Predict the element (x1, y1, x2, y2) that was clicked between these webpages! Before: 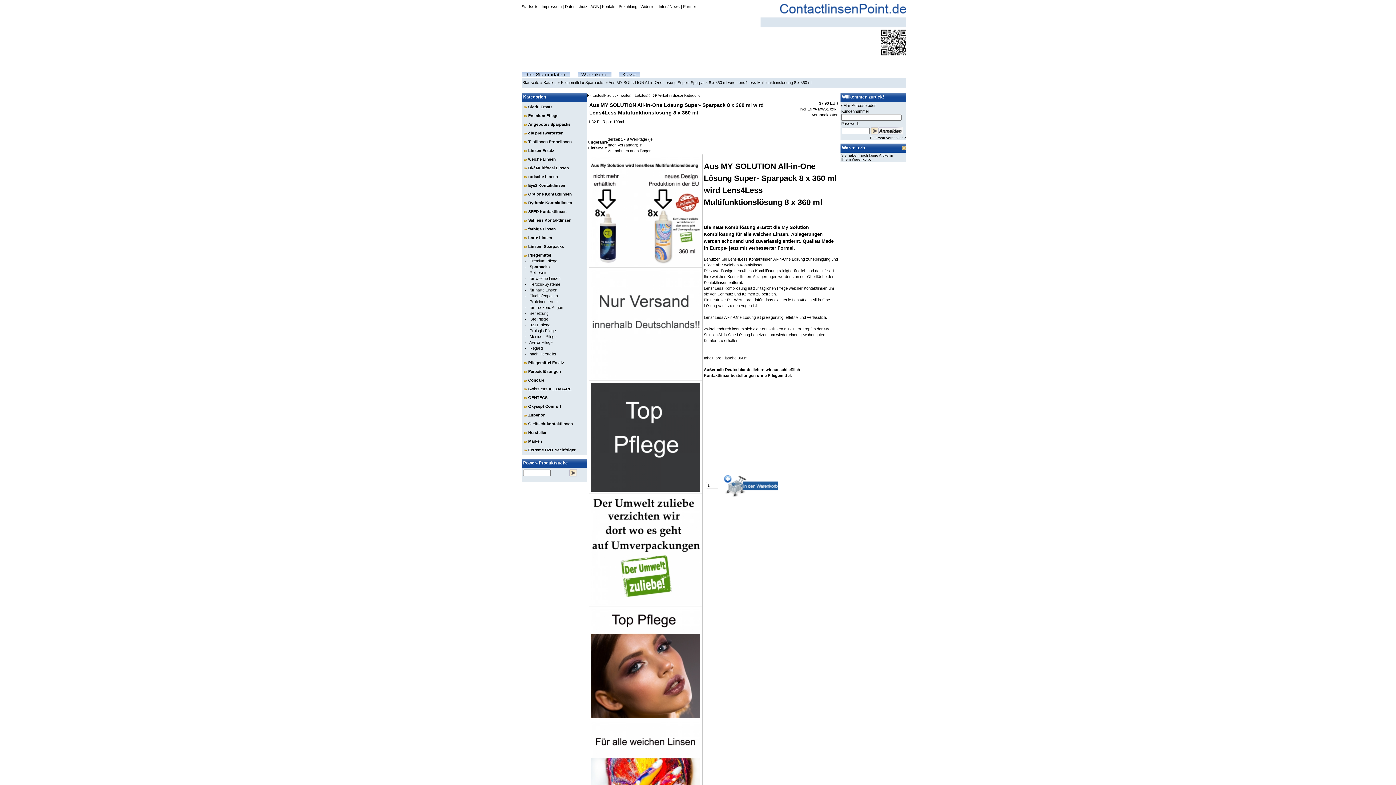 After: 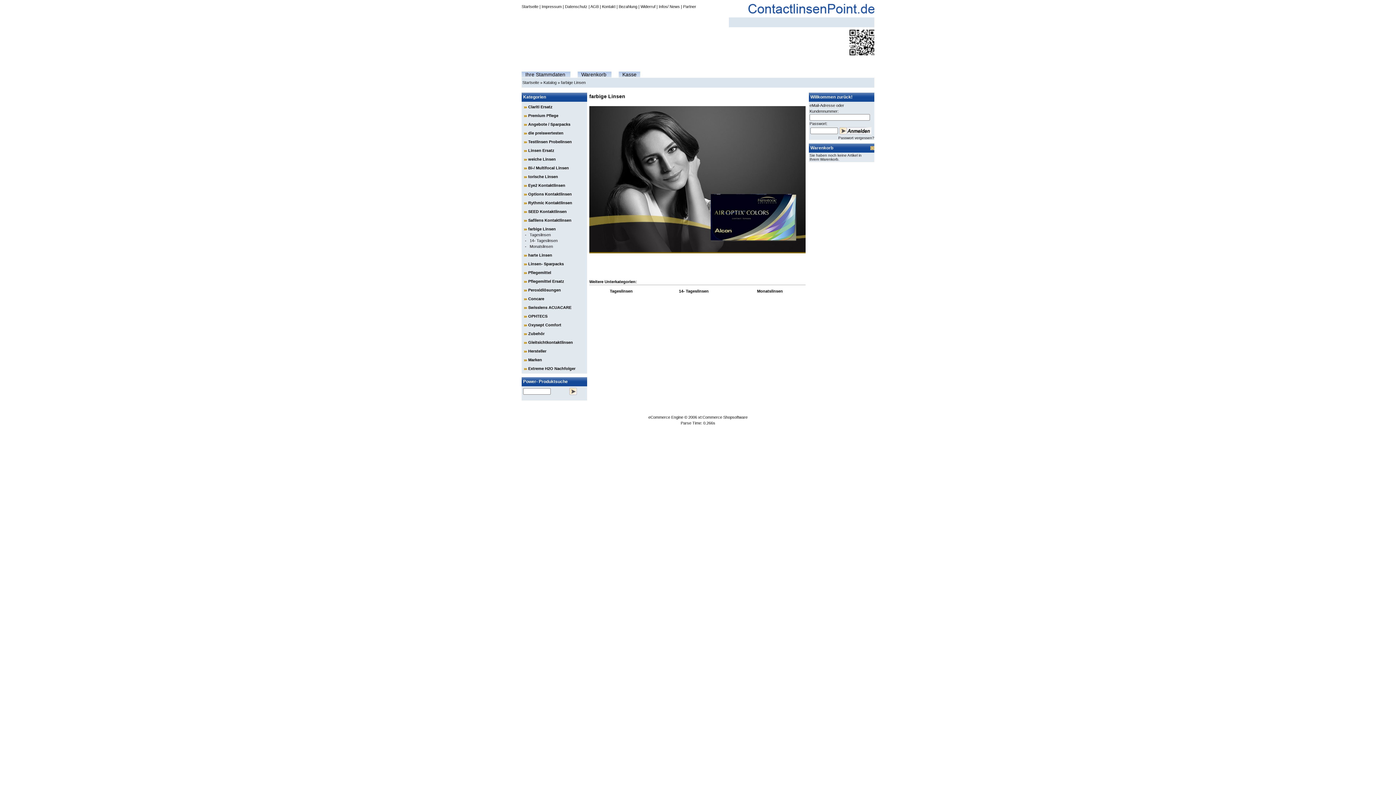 Action: bbox: (528, 226, 556, 231) label: farbige Linsen